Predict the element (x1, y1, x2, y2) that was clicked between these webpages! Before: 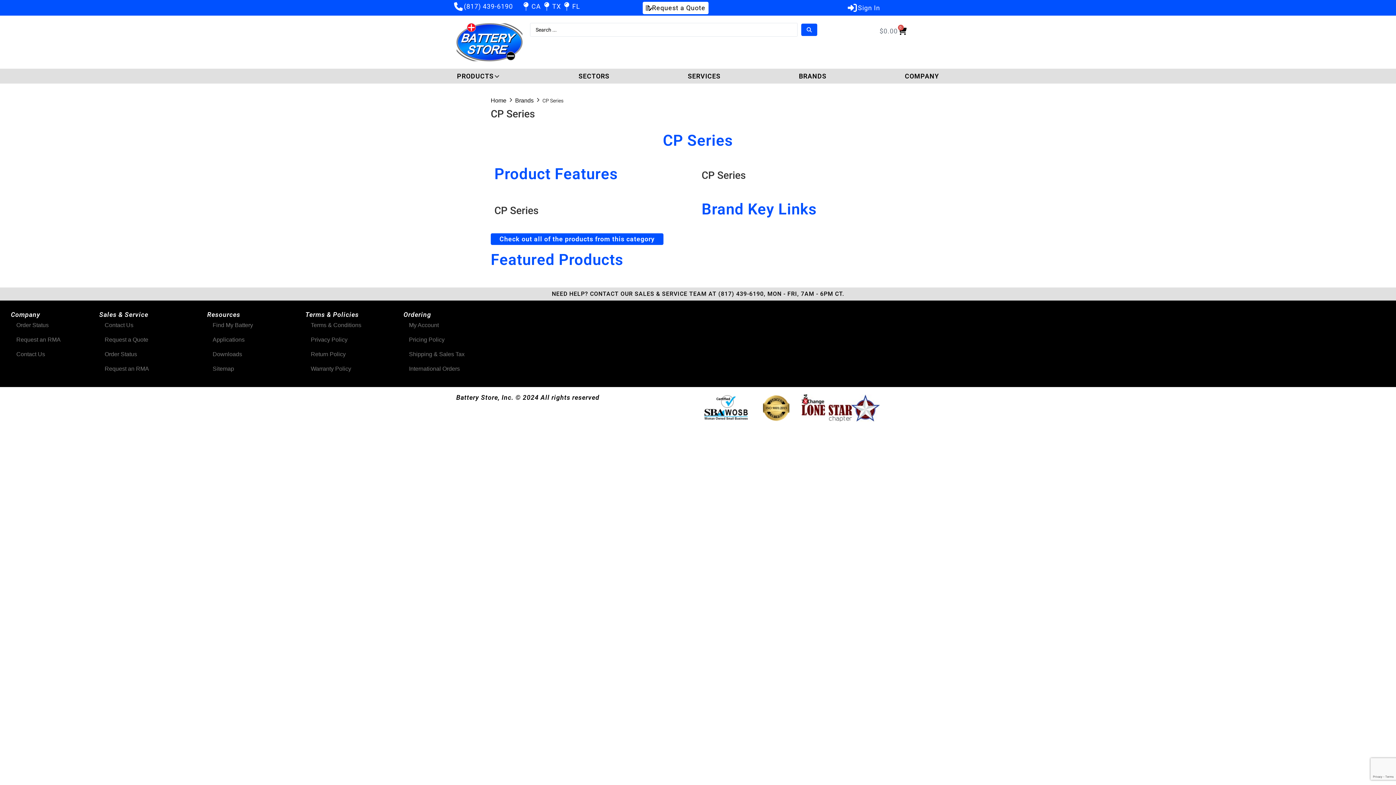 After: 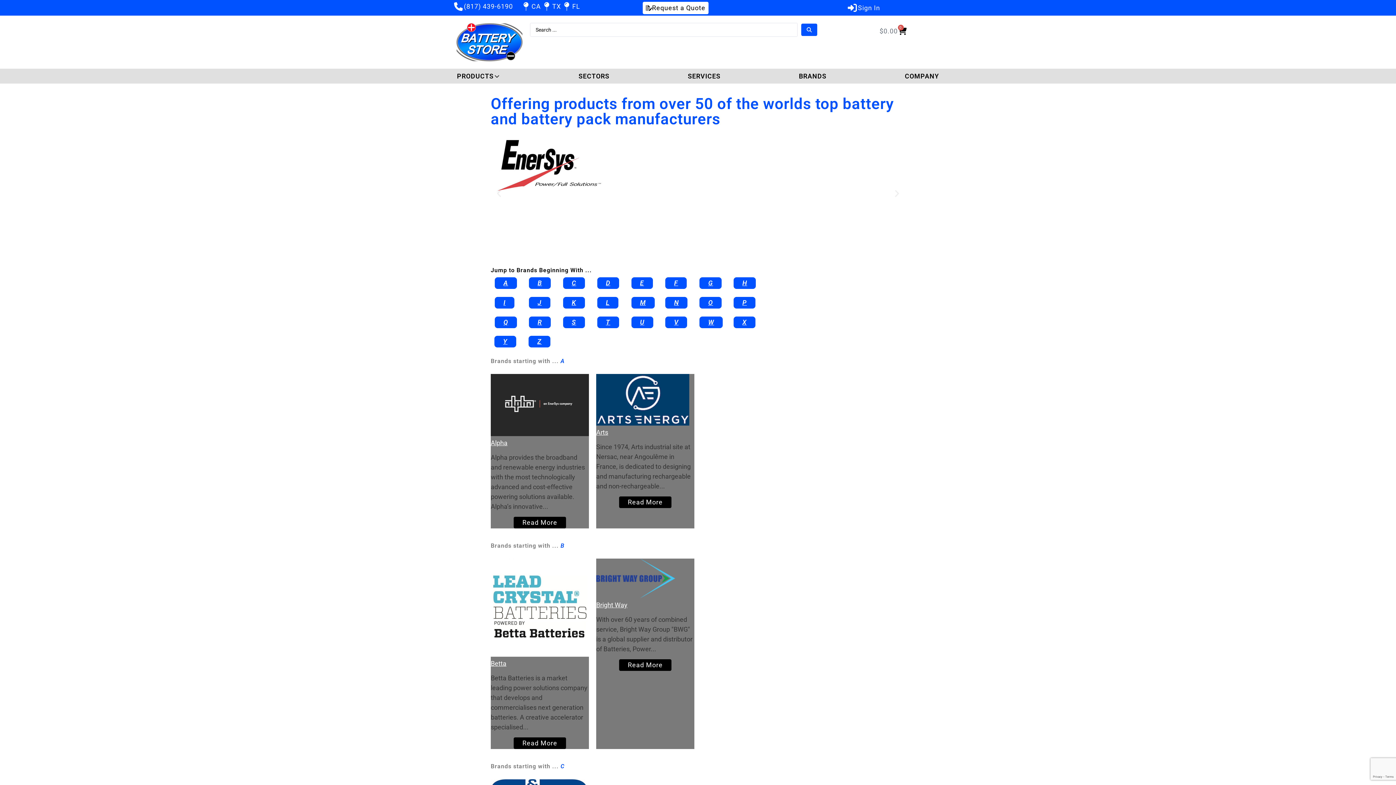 Action: label: BRANDS bbox: (799, 71, 826, 81)